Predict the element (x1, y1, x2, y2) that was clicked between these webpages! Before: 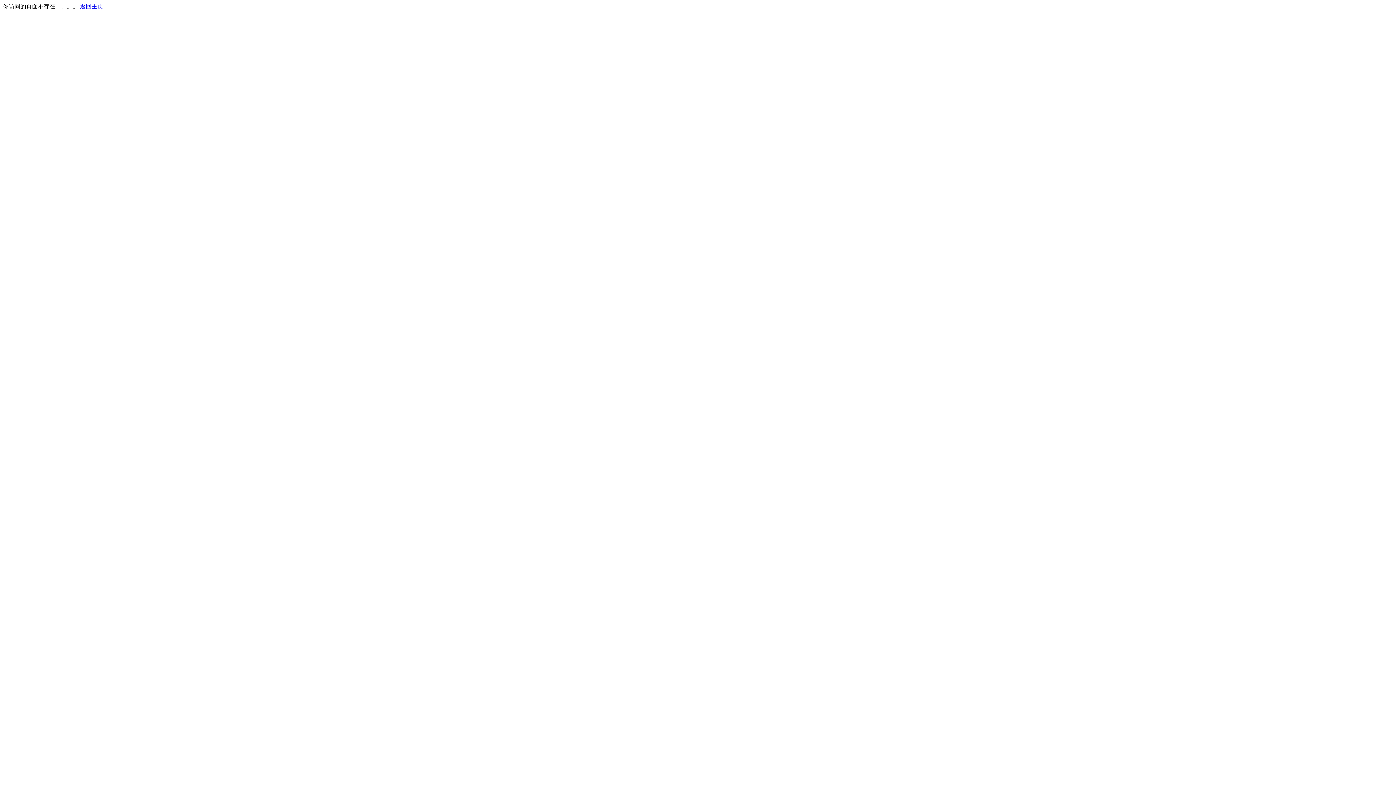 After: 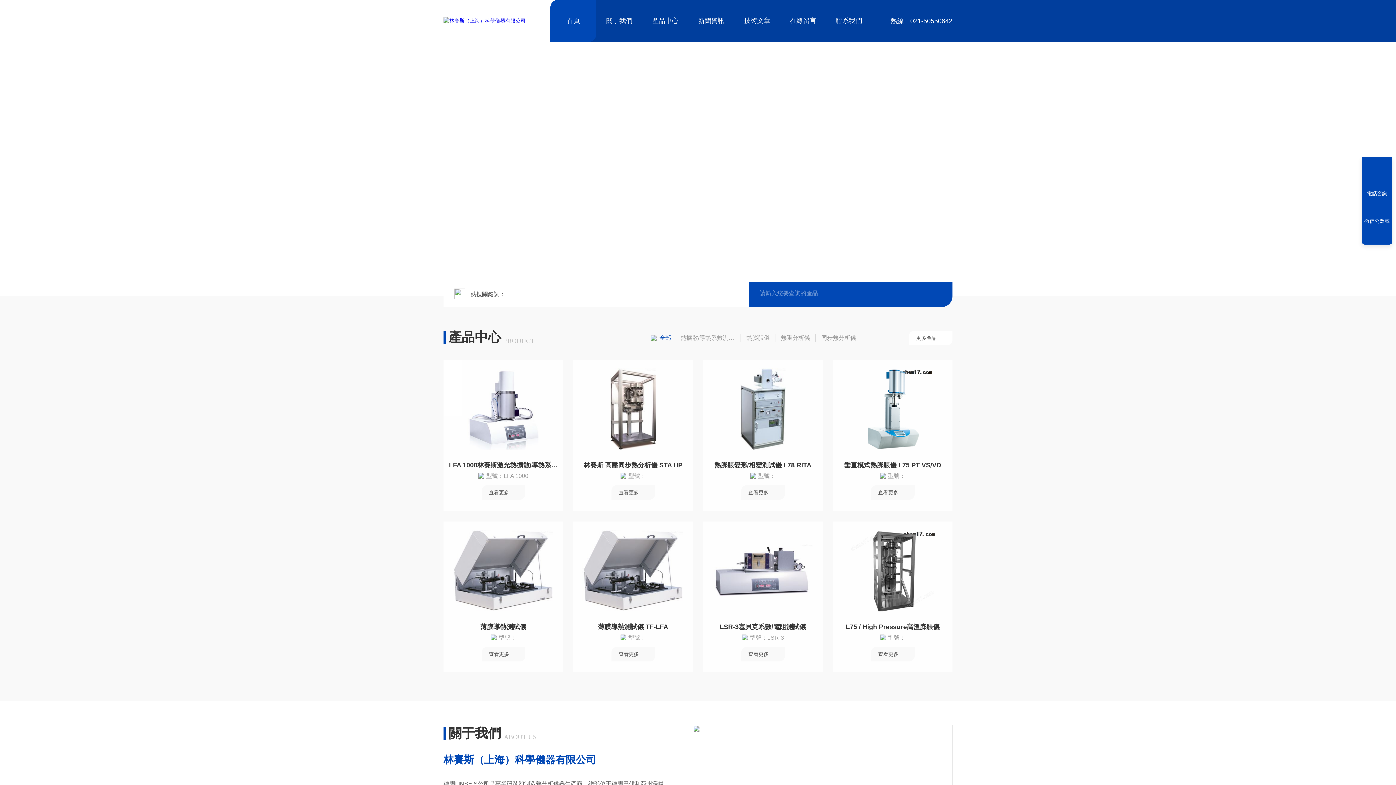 Action: label: 返回主页 bbox: (80, 3, 103, 9)